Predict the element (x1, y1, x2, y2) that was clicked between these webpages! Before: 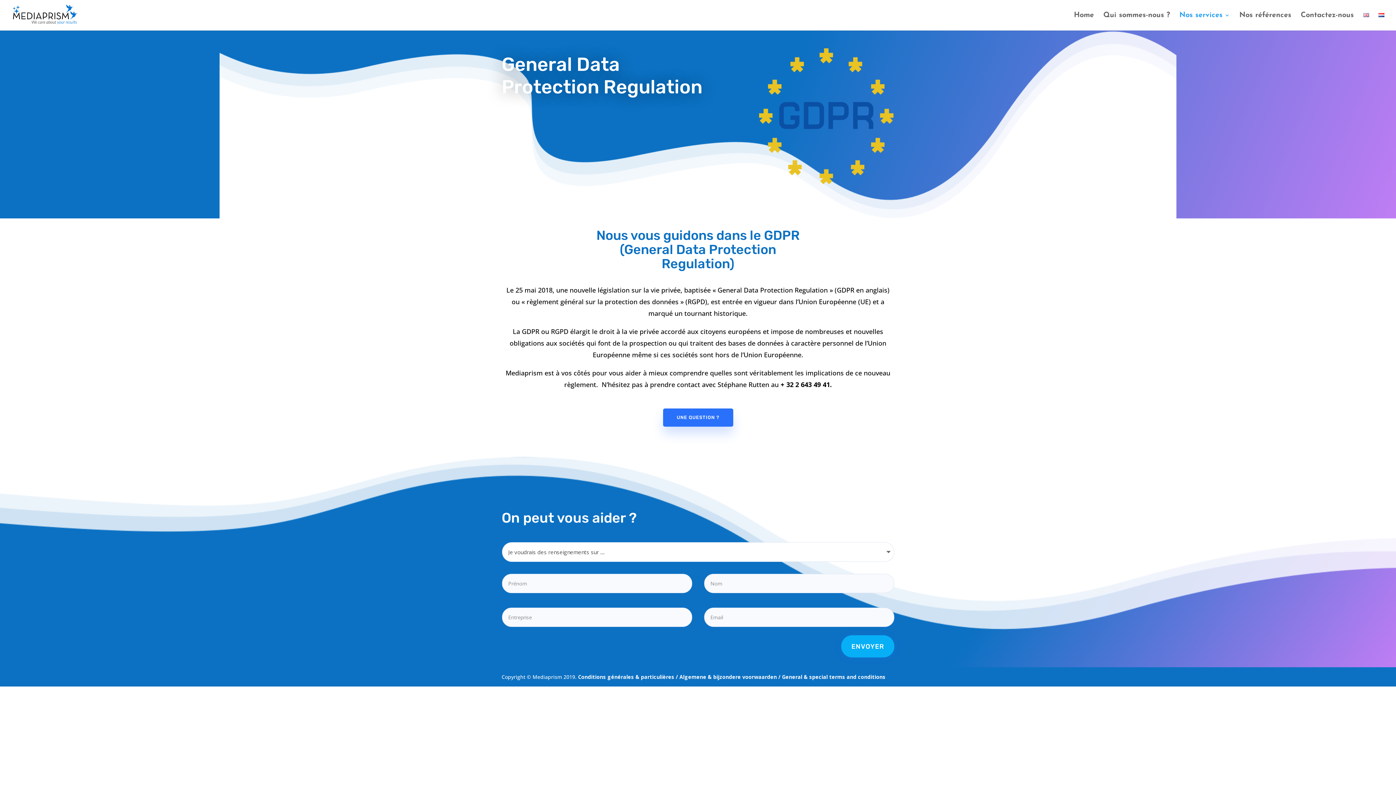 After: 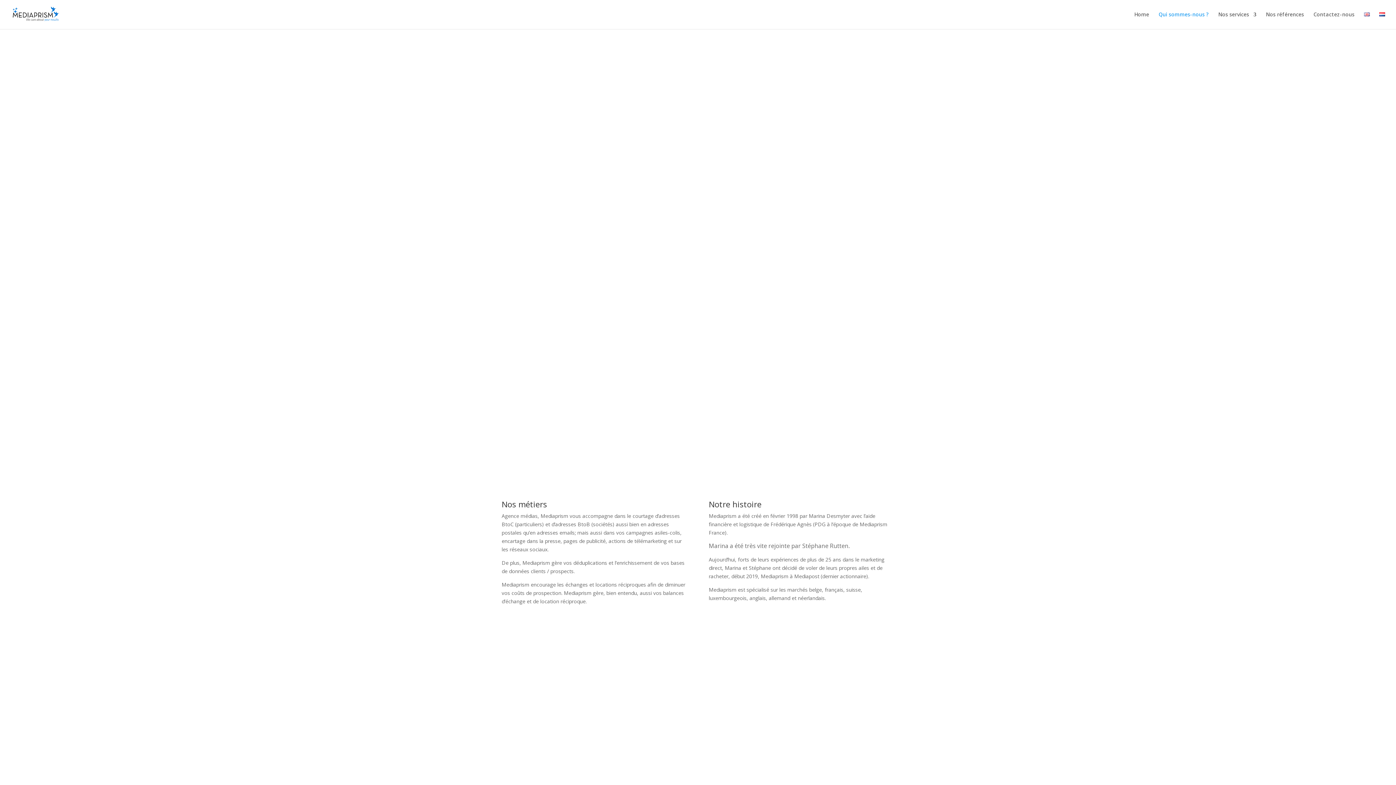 Action: bbox: (1103, 12, 1170, 30) label: Qui sommes-nous ?